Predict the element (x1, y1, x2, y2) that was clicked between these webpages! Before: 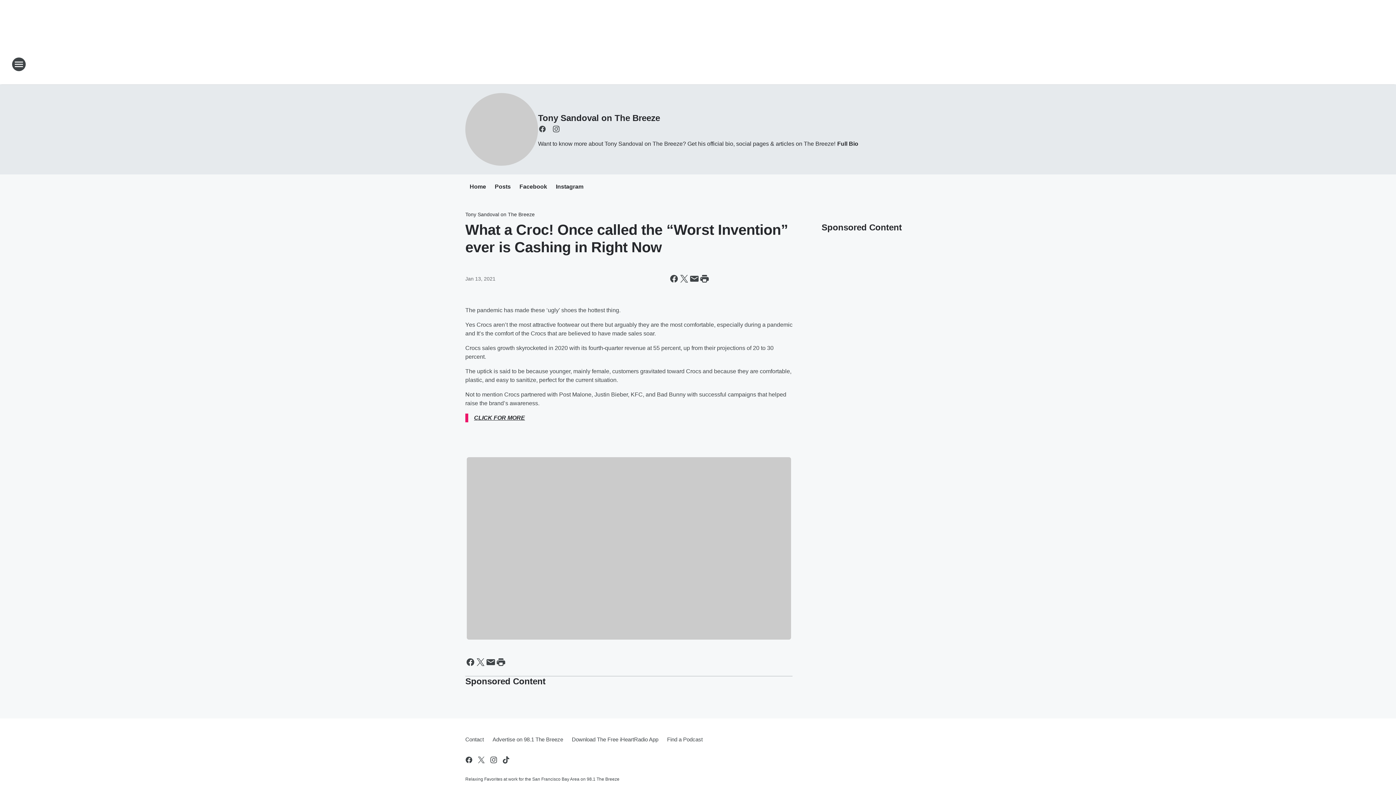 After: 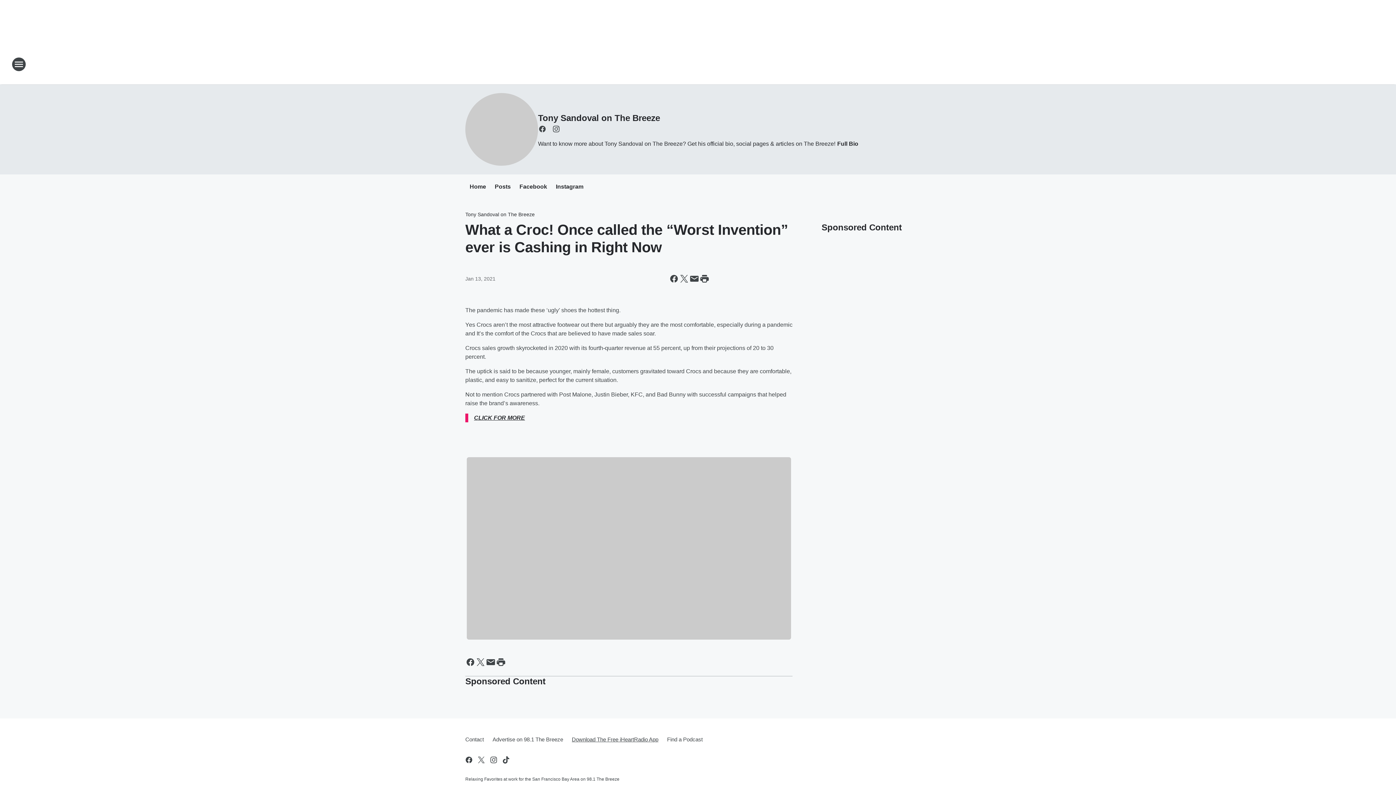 Action: label: Download The Free iHeartRadio App bbox: (567, 730, 662, 749)